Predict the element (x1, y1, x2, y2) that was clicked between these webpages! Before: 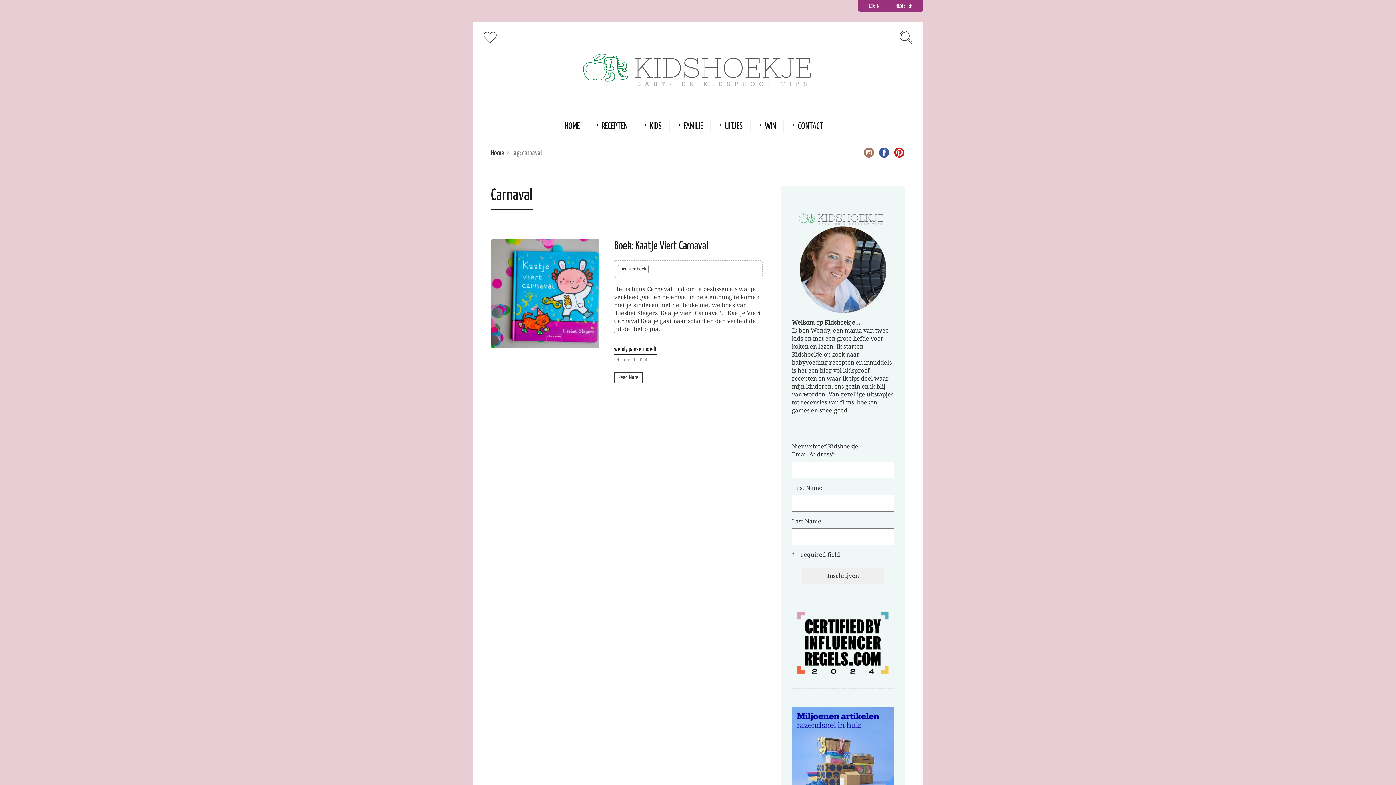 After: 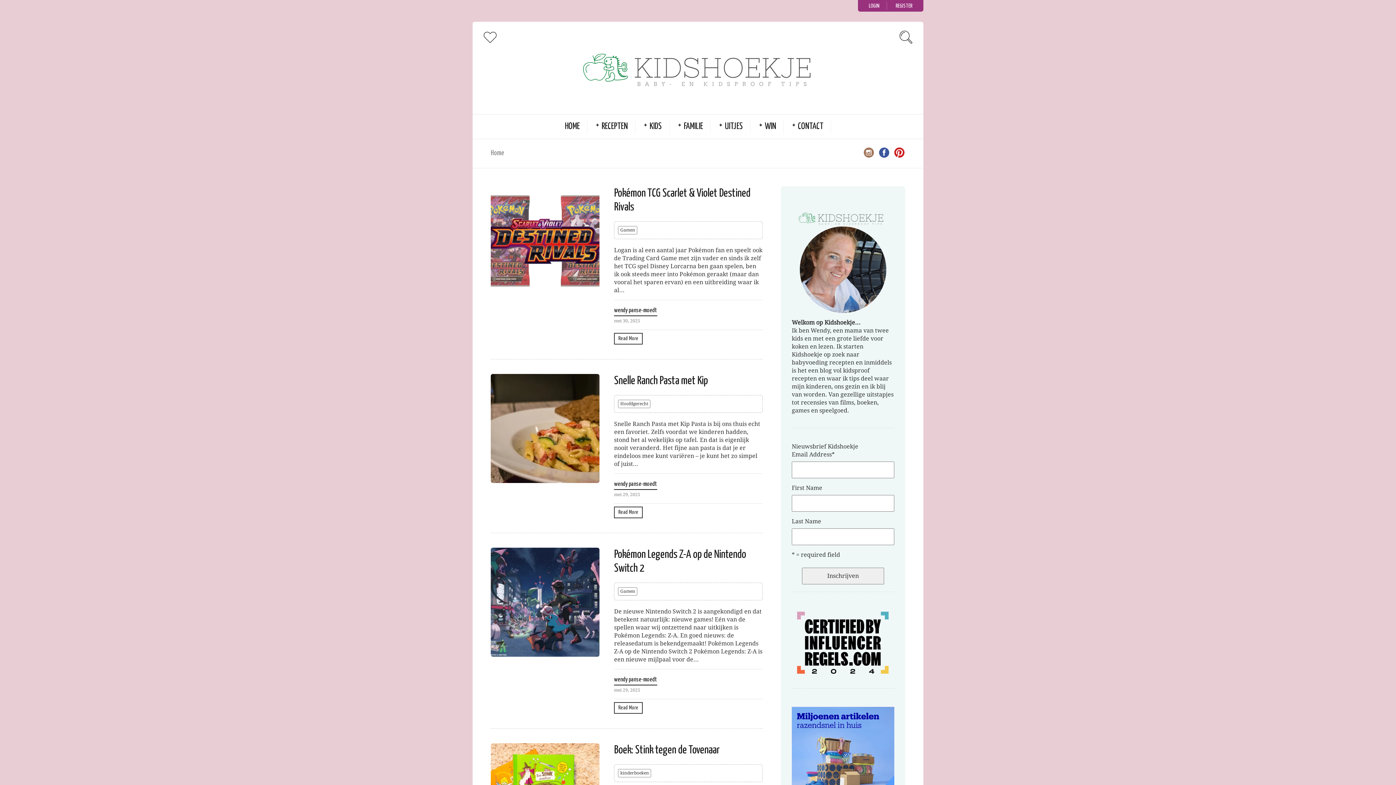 Action: bbox: (570, 32, 825, 103)